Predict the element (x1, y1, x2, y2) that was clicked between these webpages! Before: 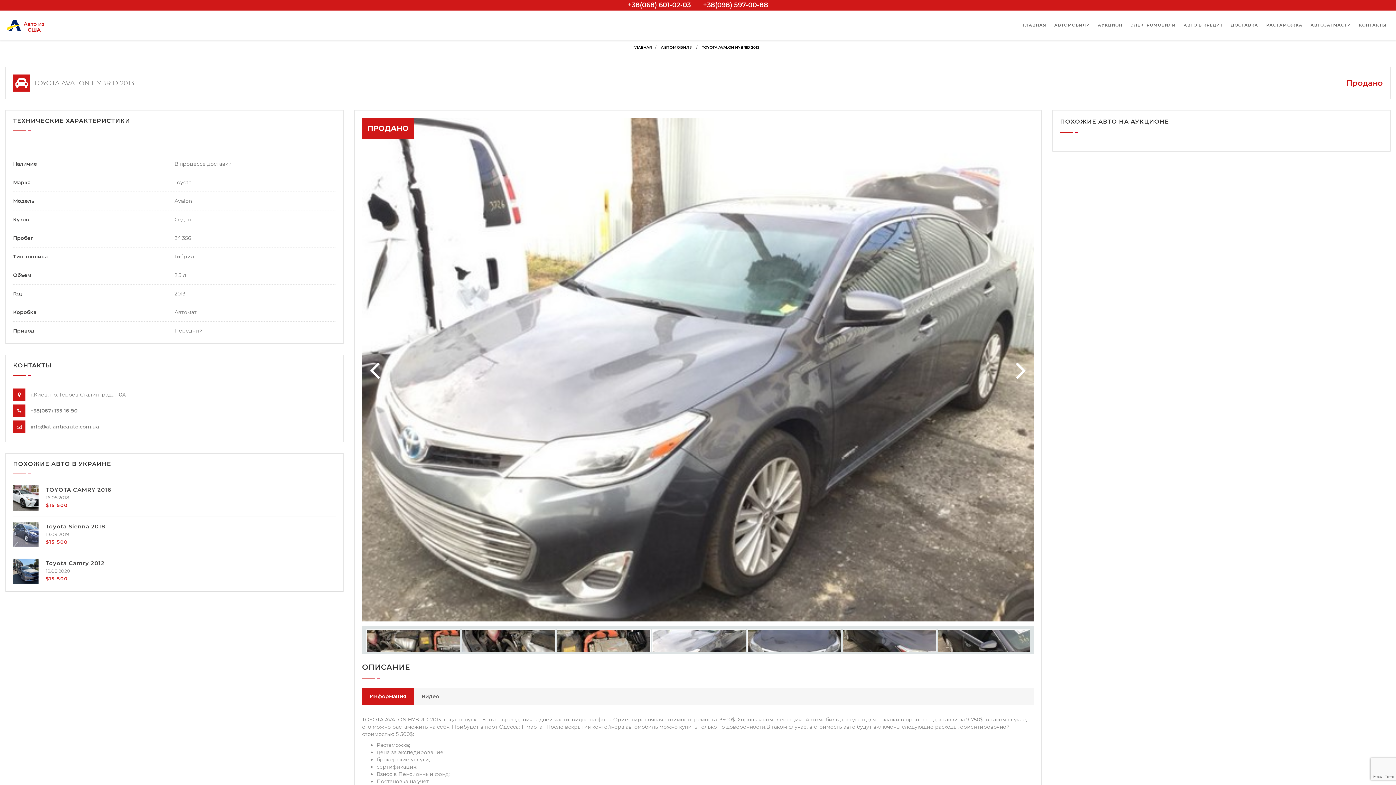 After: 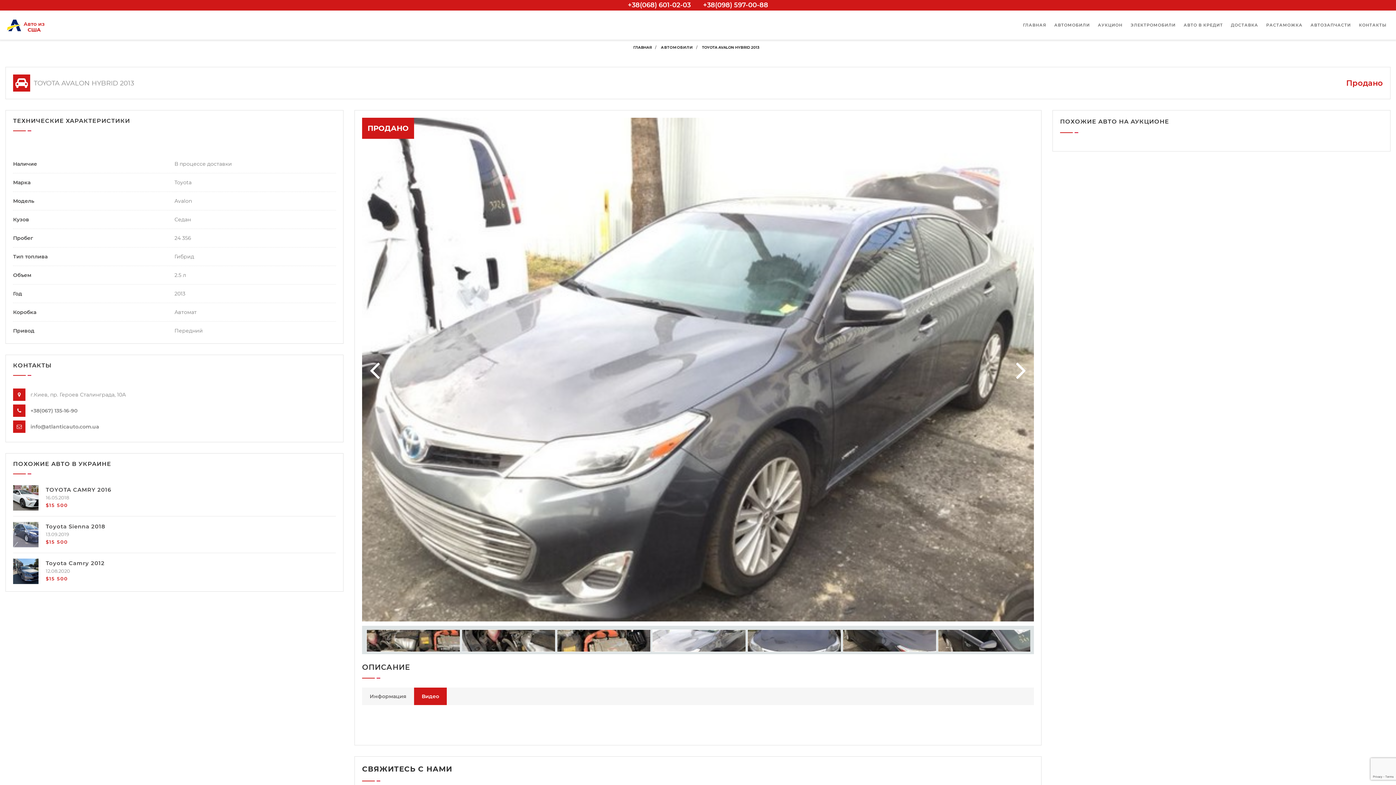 Action: bbox: (414, 688, 446, 705) label: Видео